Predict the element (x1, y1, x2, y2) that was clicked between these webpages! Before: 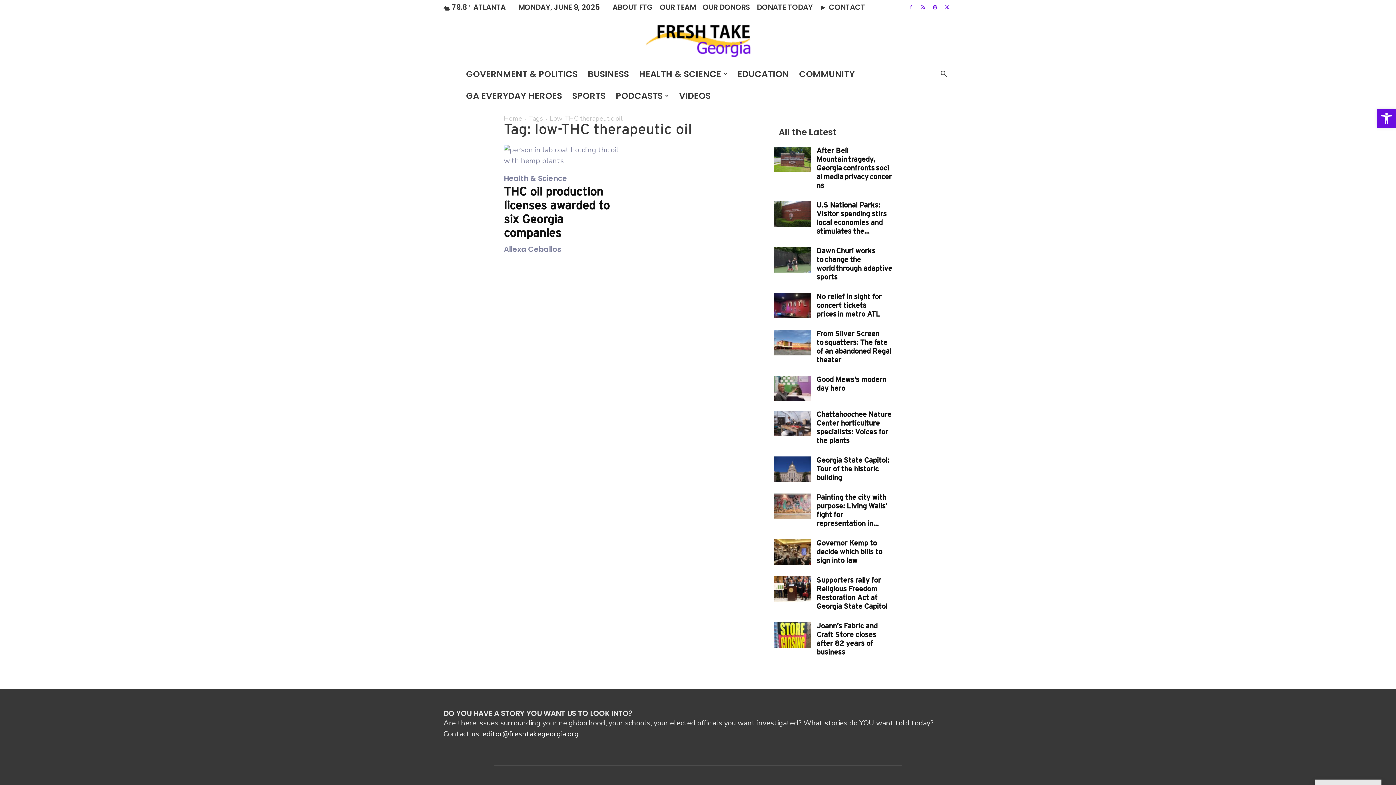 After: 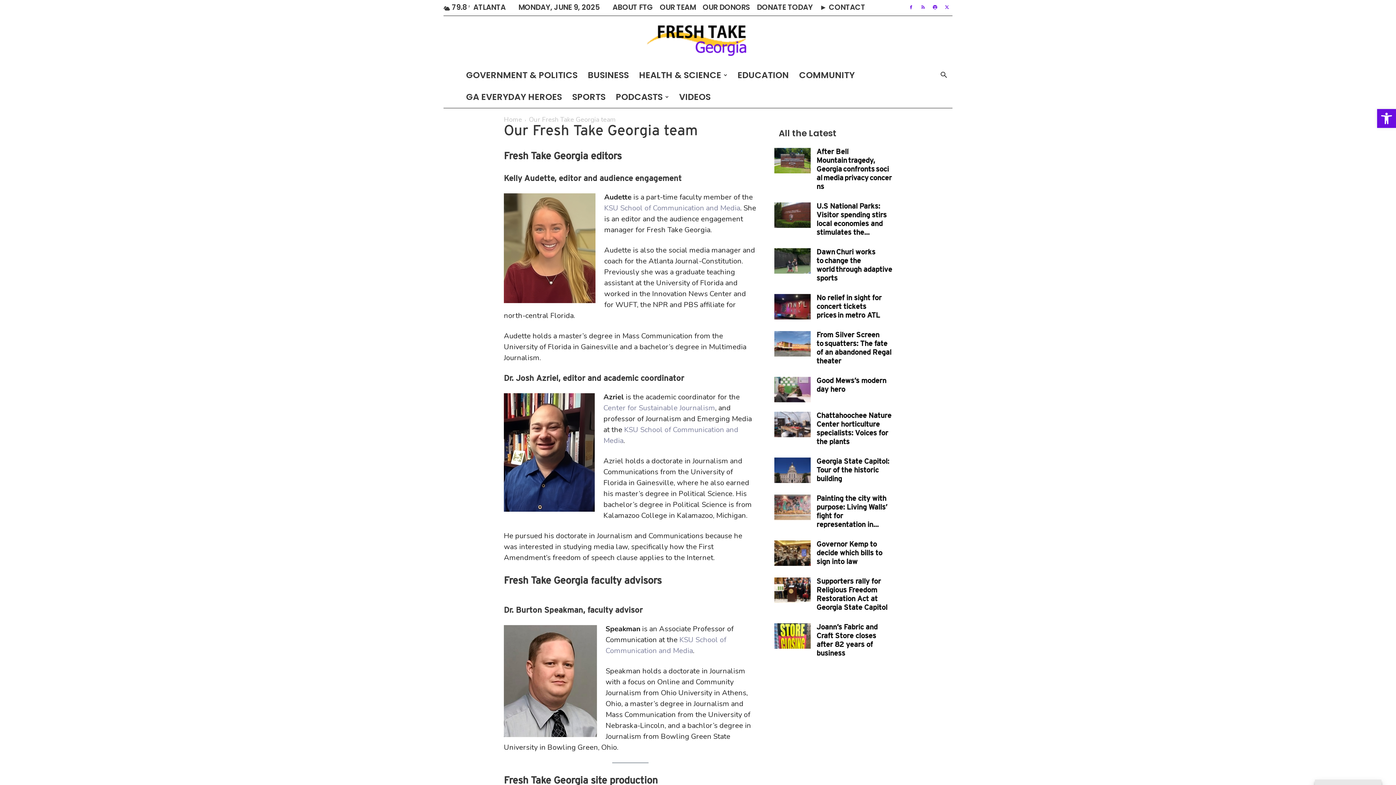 Action: label: OUR TEAM bbox: (660, 2, 696, 12)